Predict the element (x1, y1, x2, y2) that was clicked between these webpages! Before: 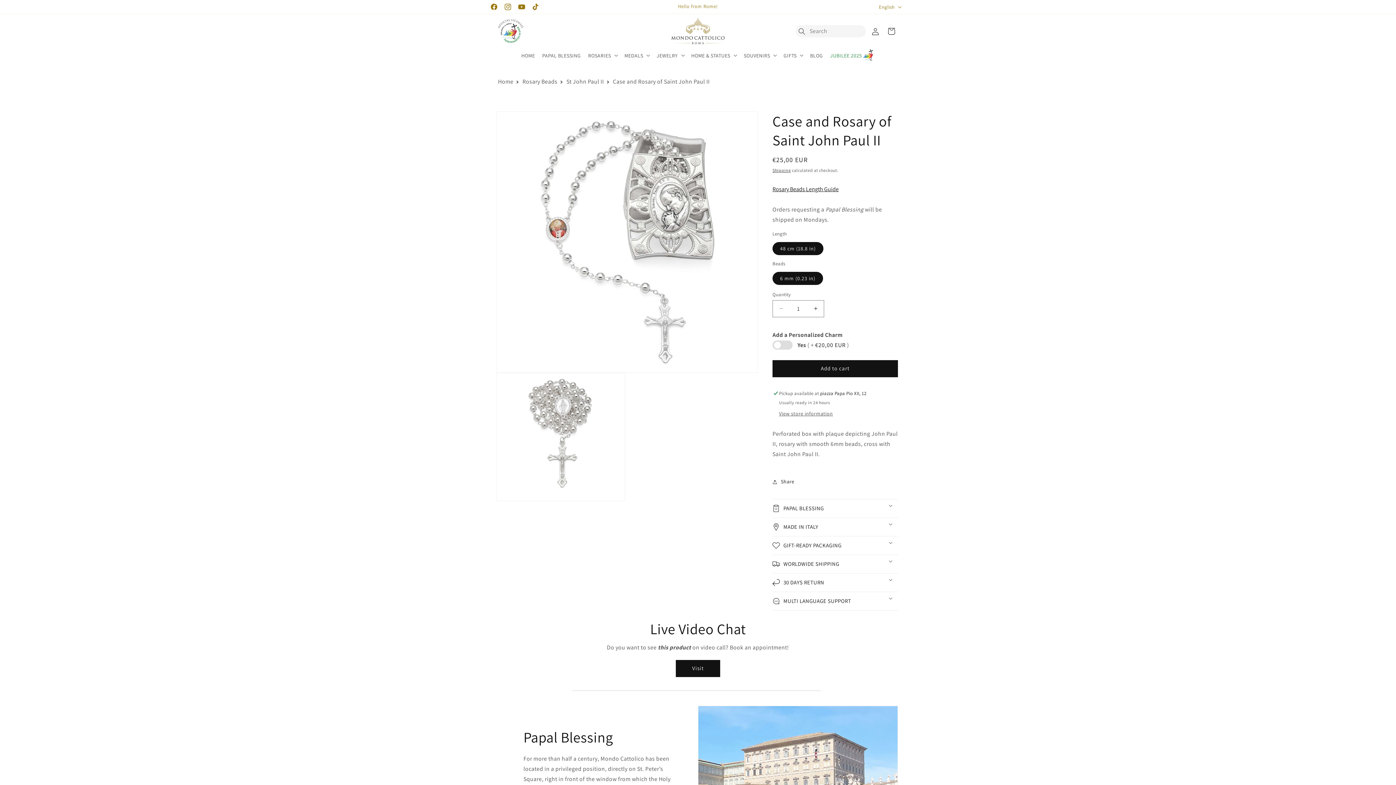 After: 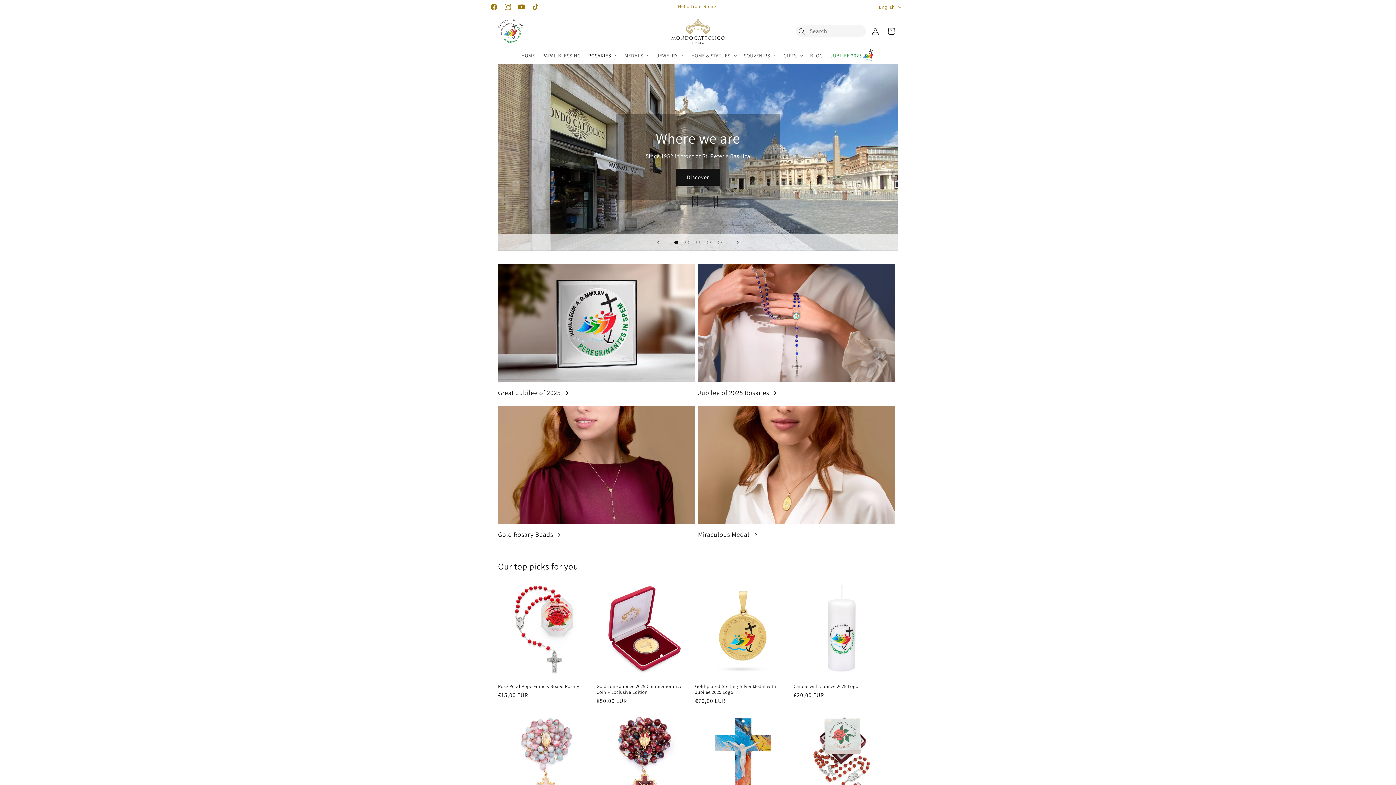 Action: bbox: (517, 48, 538, 58) label: HOME